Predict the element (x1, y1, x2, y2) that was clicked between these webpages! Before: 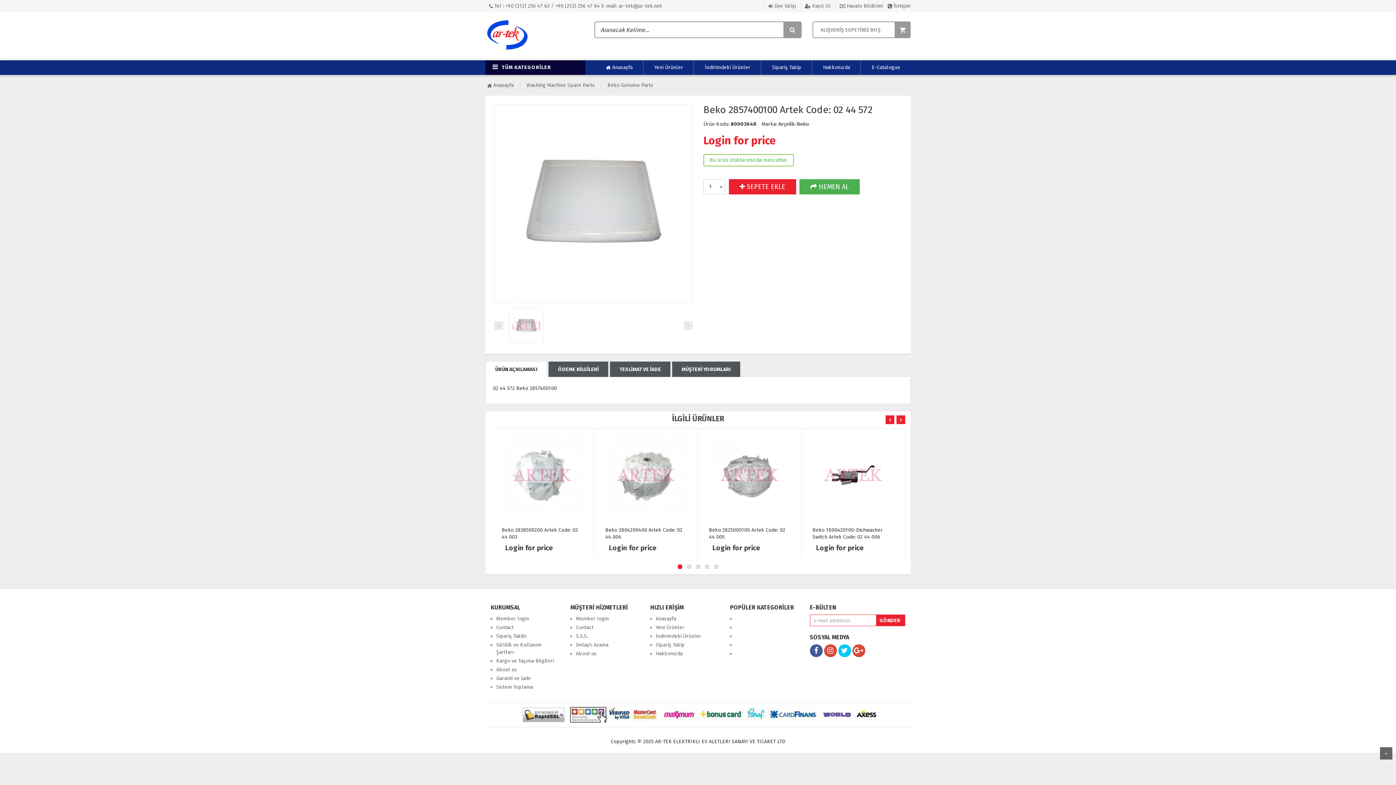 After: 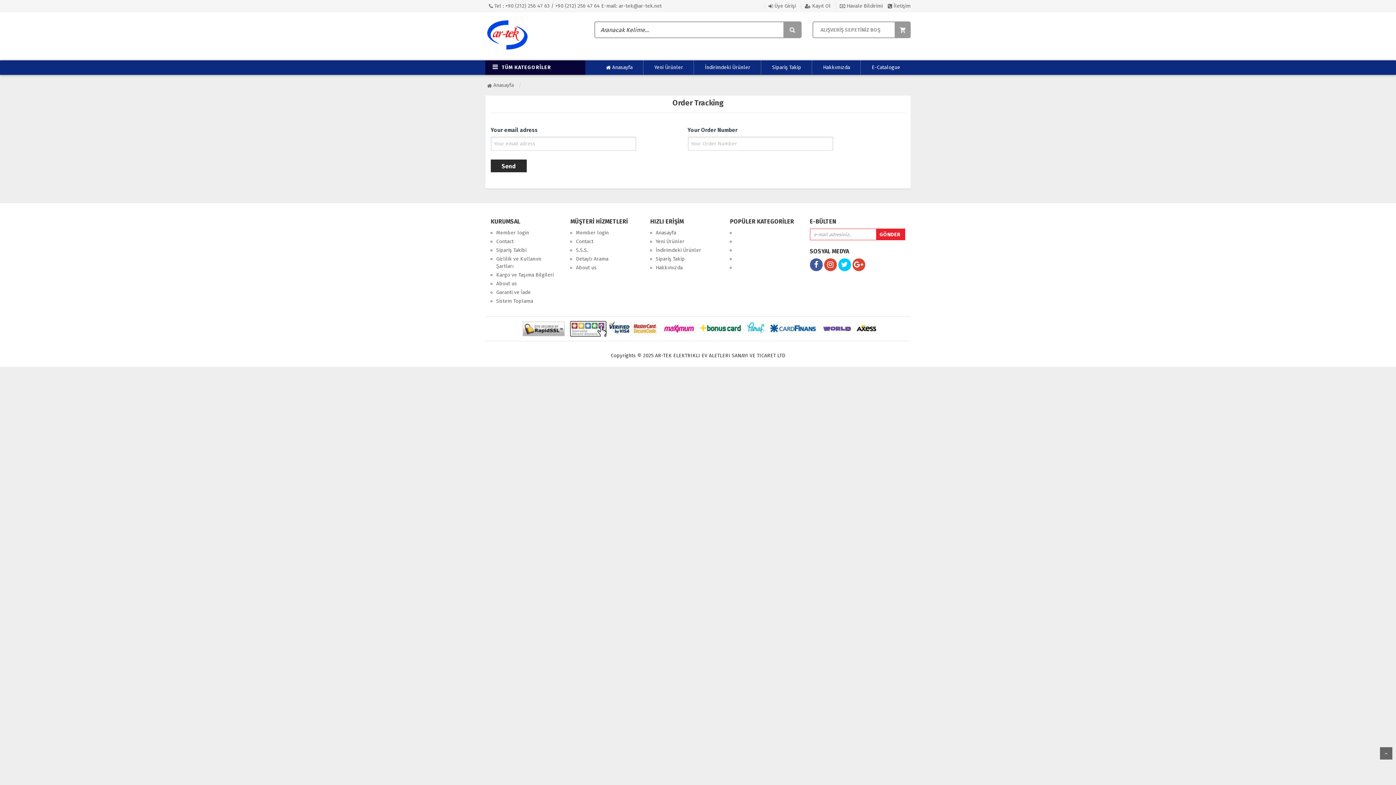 Action: label: Sipariş Takip bbox: (761, 64, 812, 71)